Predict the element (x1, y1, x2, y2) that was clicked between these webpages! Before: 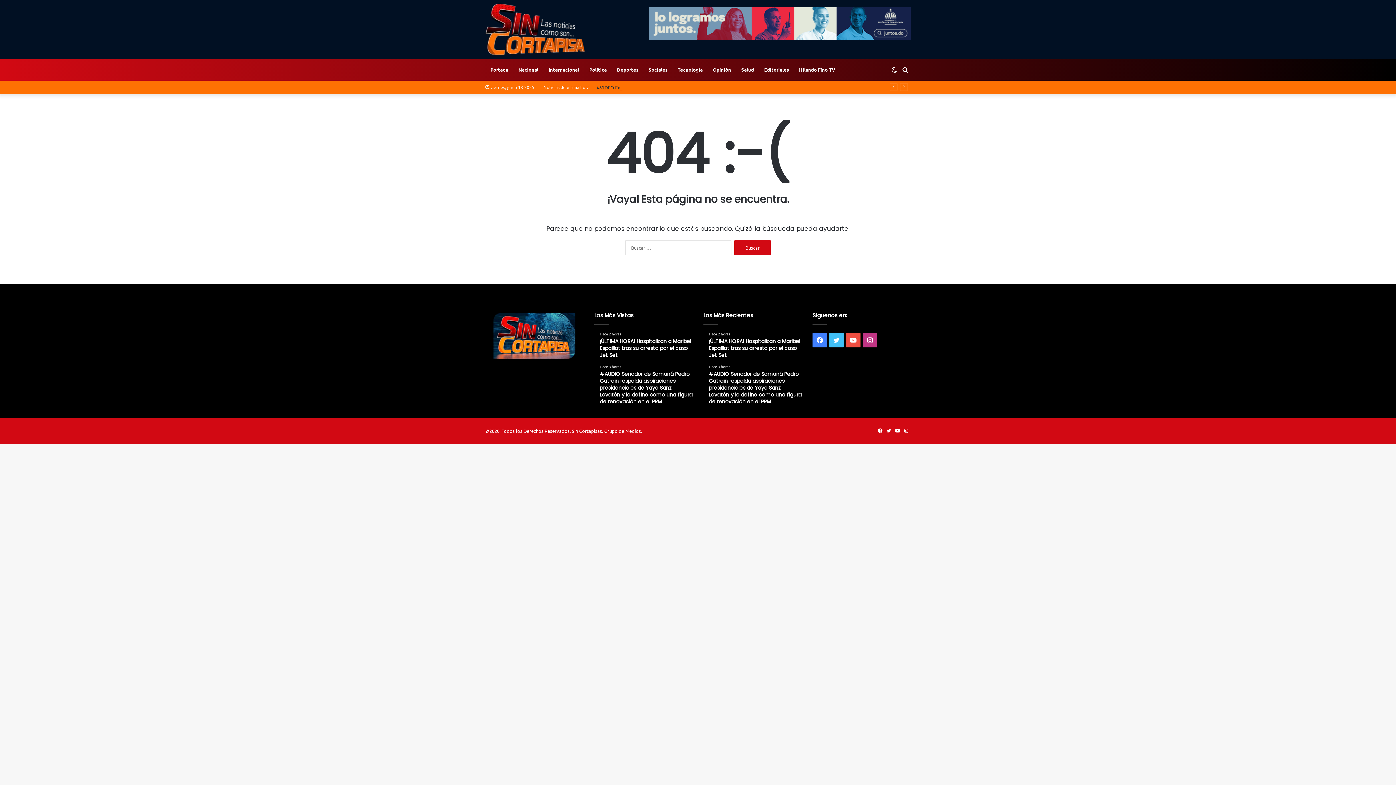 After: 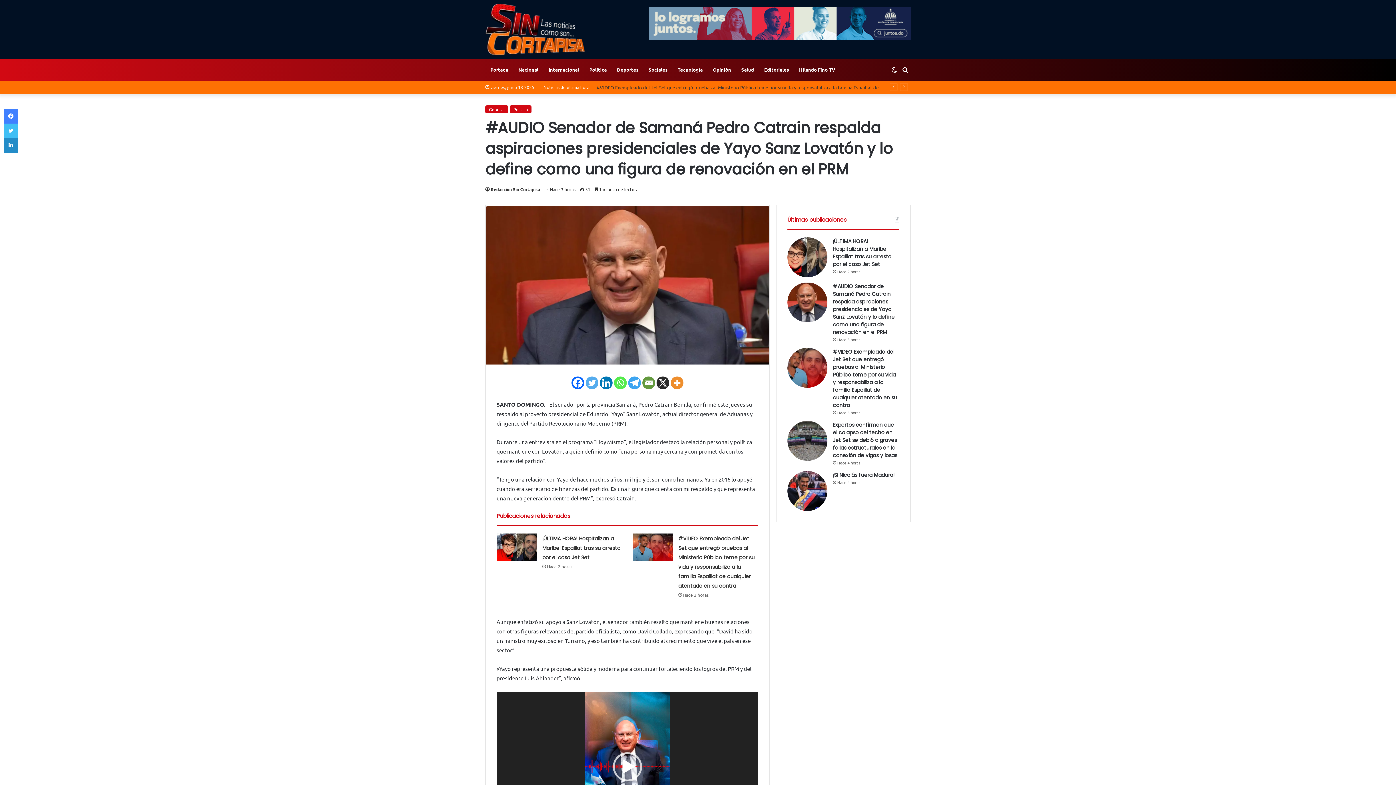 Action: bbox: (600, 364, 692, 405) label: Hace 3 horas
#AUDIO Senador de Samaná Pedro Catrain respalda aspiraciones presidenciales de Yayo Sanz Lovatón y lo define como una figura de renovación en el PRM